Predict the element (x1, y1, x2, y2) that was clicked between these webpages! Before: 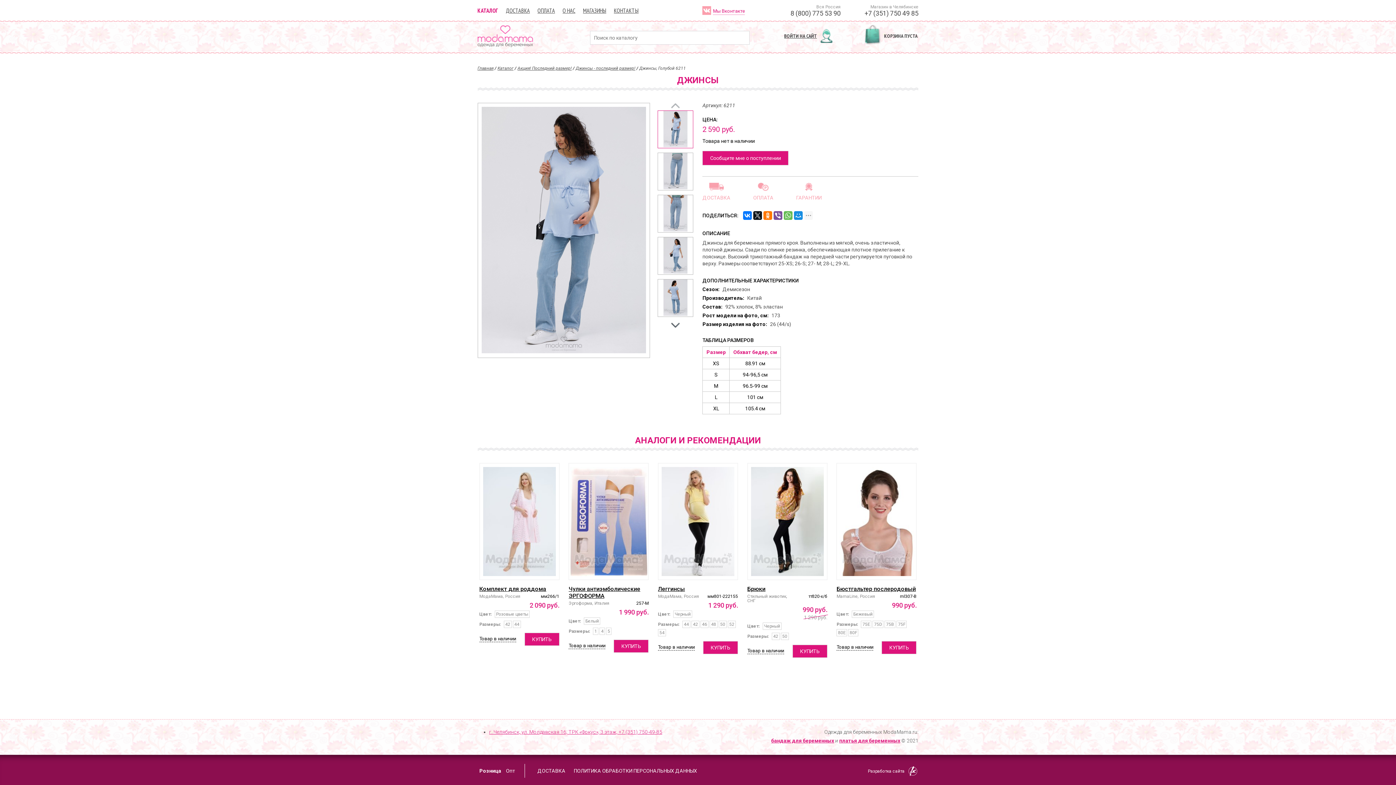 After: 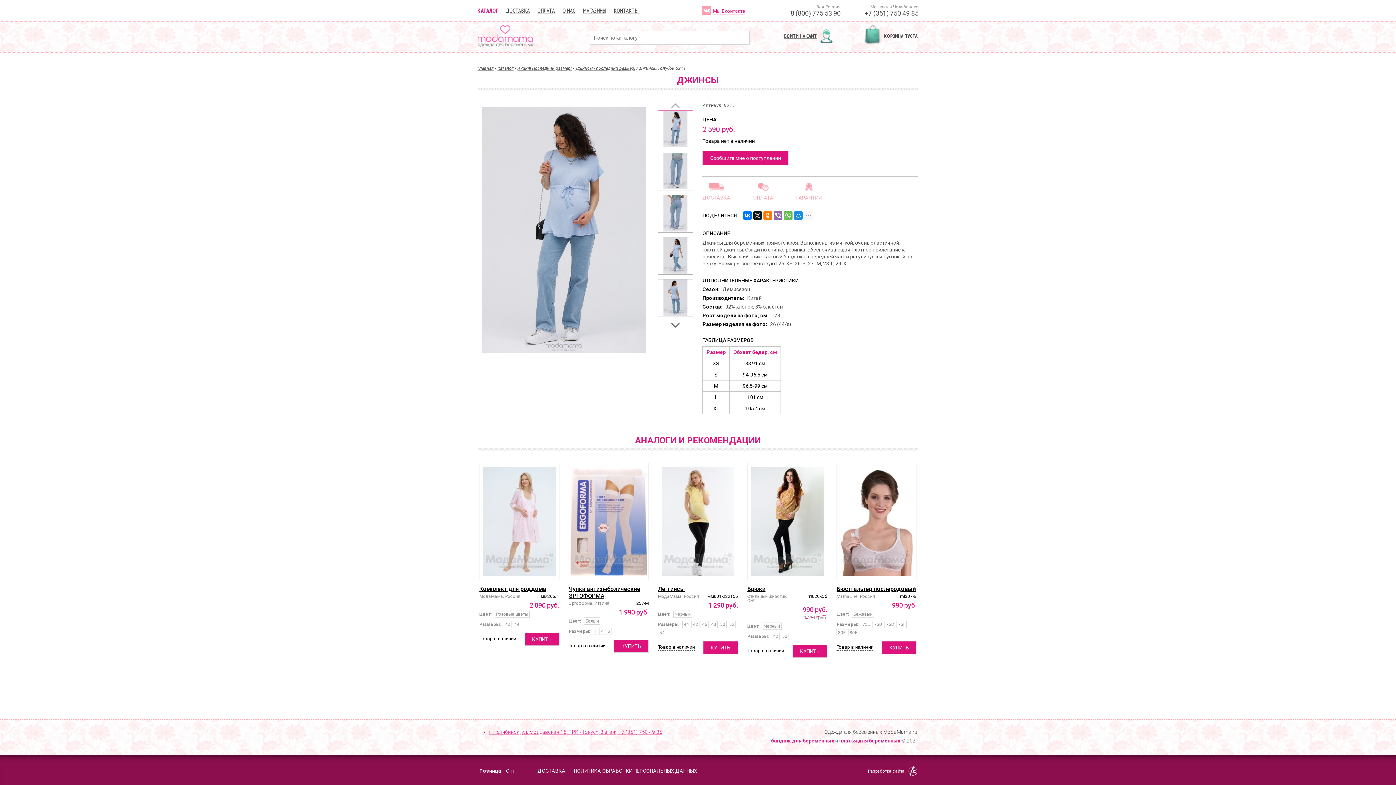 Action: bbox: (773, 211, 782, 220)